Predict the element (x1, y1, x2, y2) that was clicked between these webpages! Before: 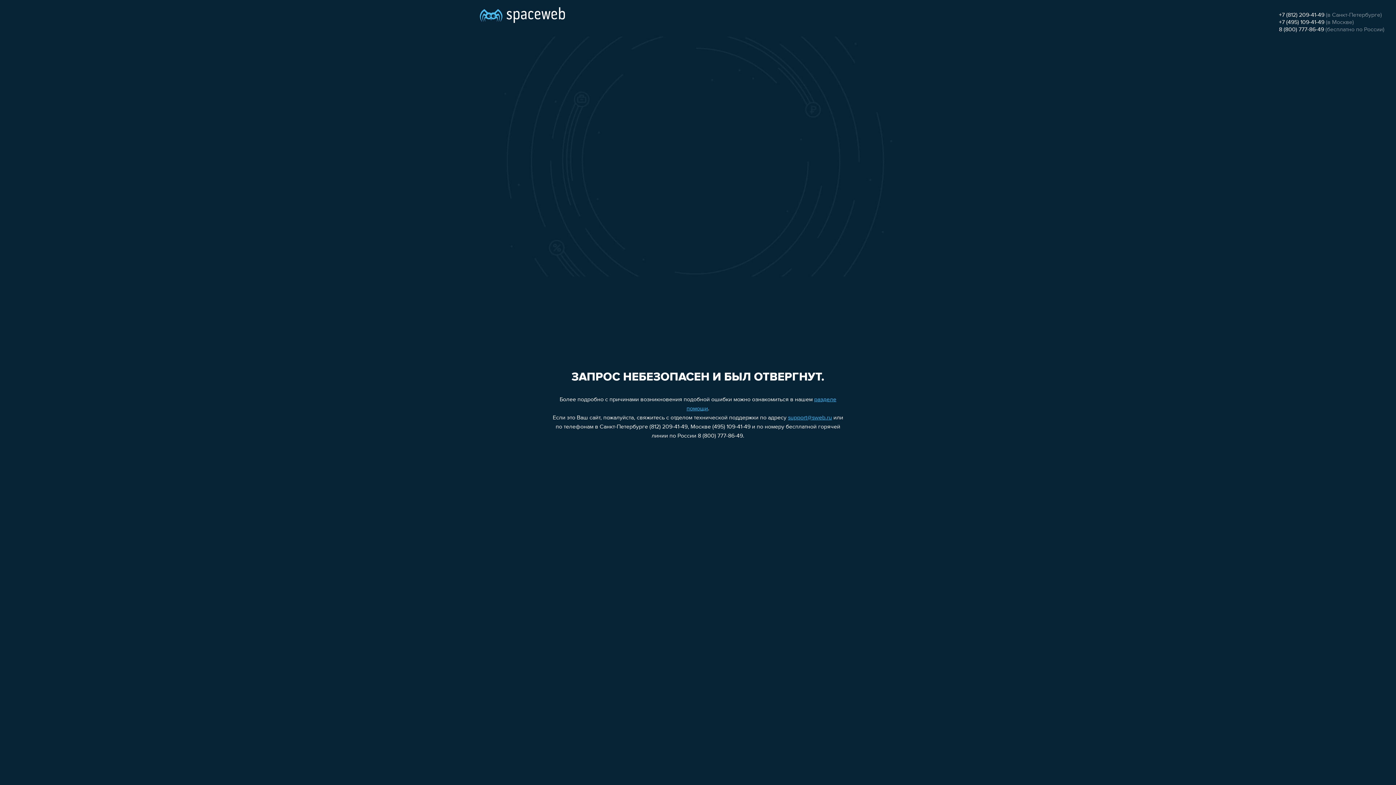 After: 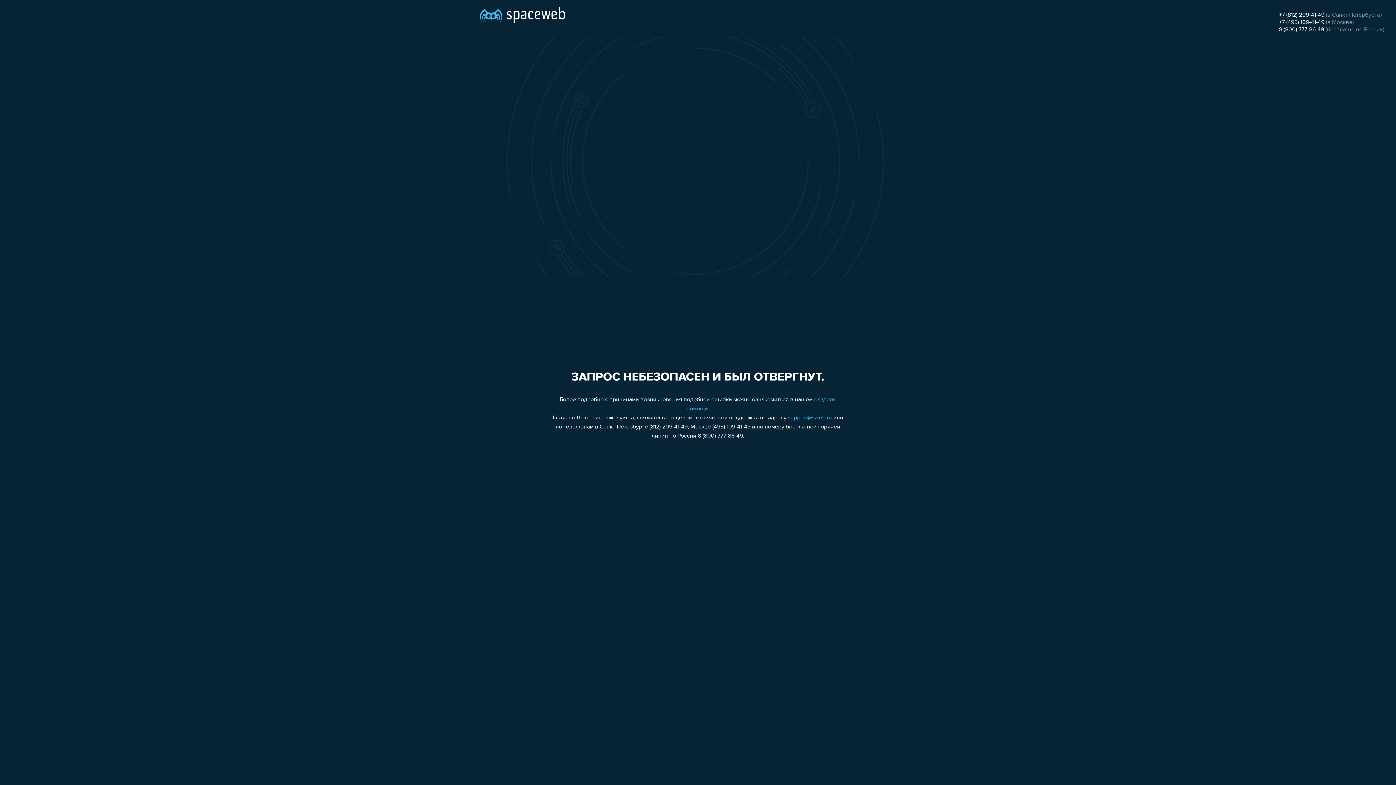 Action: bbox: (1279, 26, 1324, 32) label: 8 (800) 777-86-49